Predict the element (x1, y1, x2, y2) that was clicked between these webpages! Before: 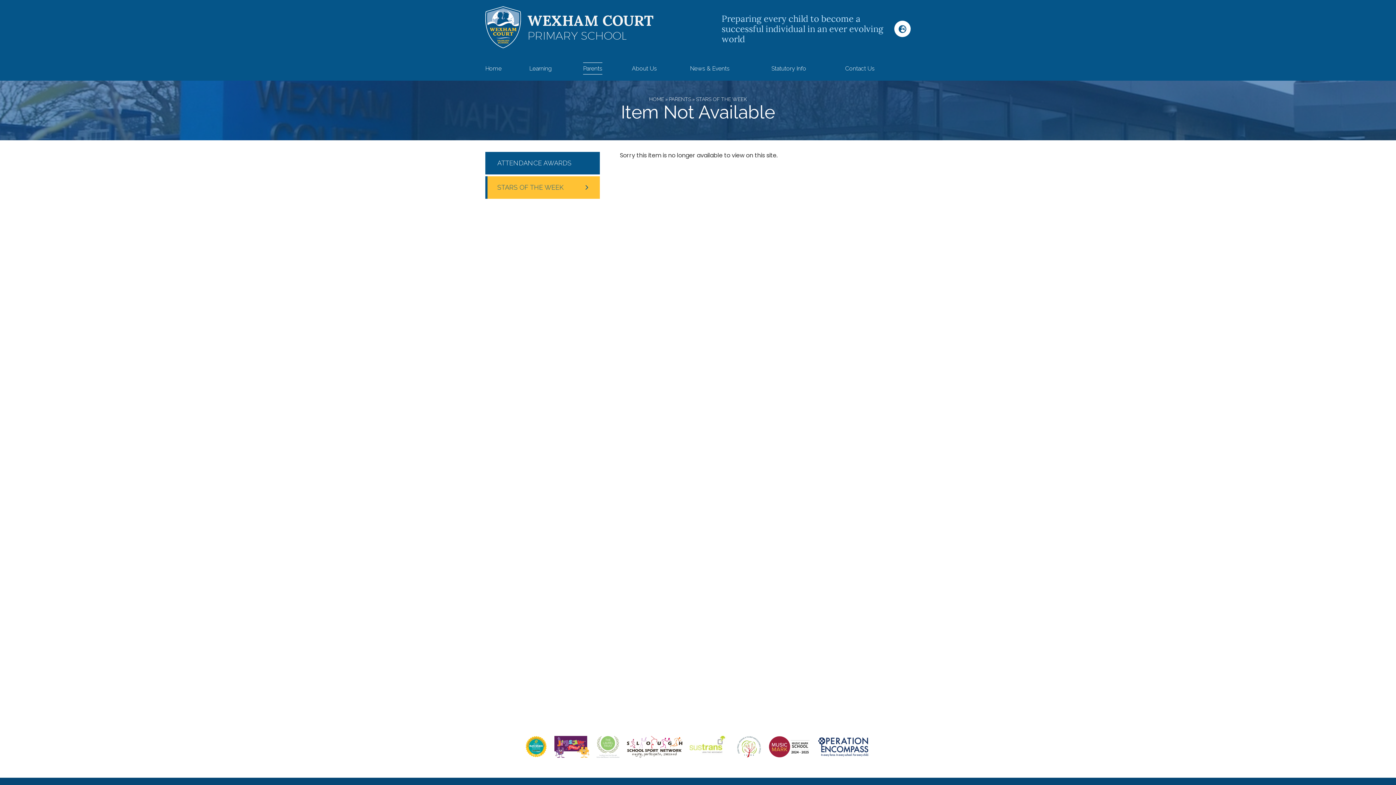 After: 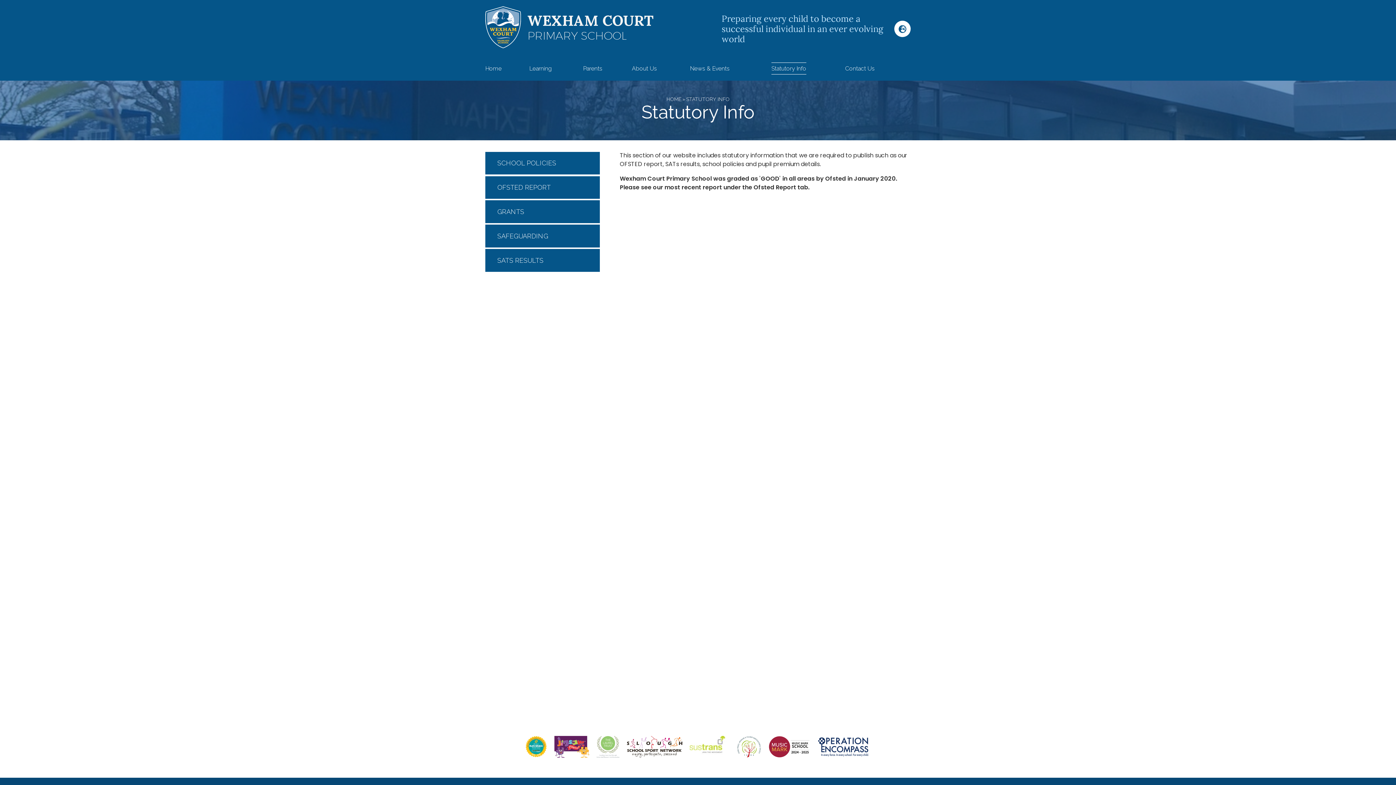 Action: label: Statutory Info bbox: (765, 59, 812, 77)